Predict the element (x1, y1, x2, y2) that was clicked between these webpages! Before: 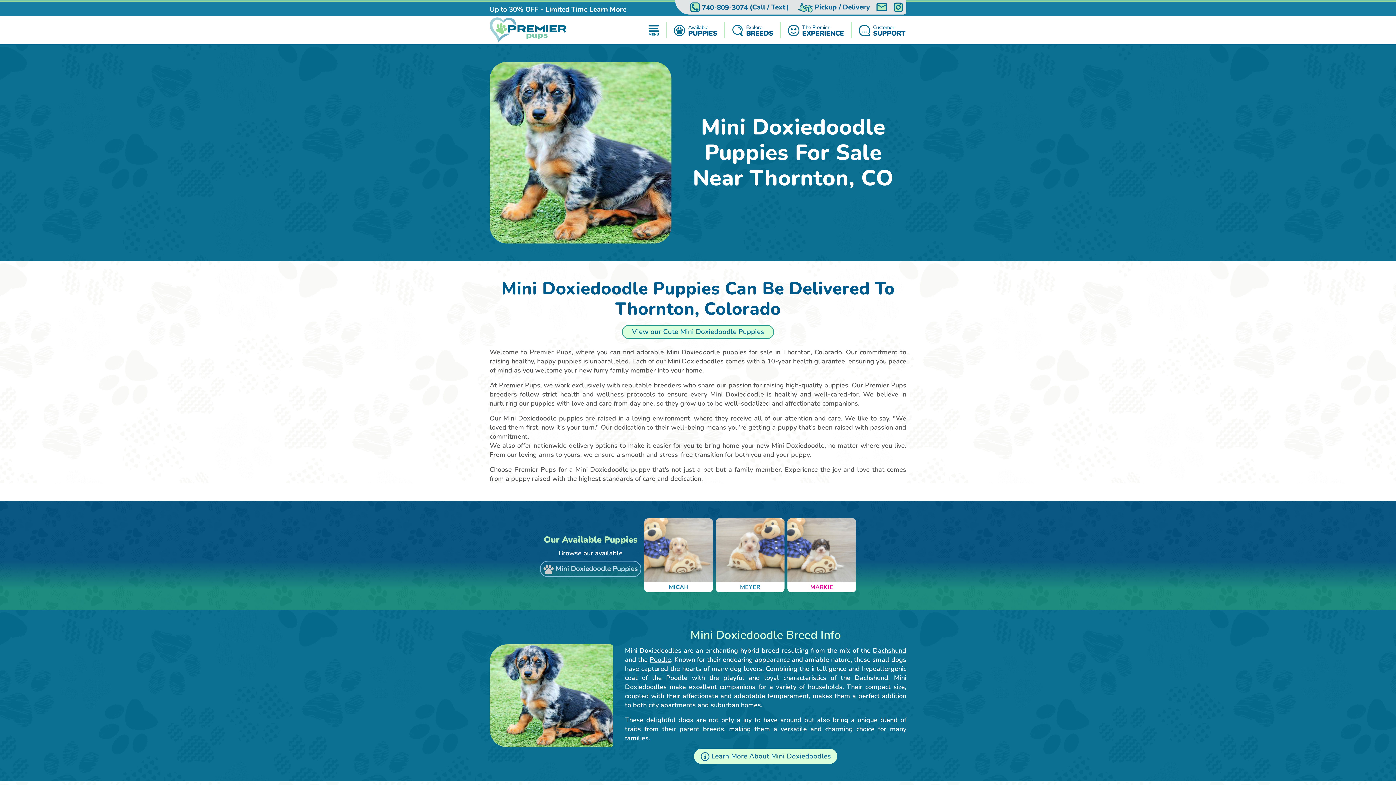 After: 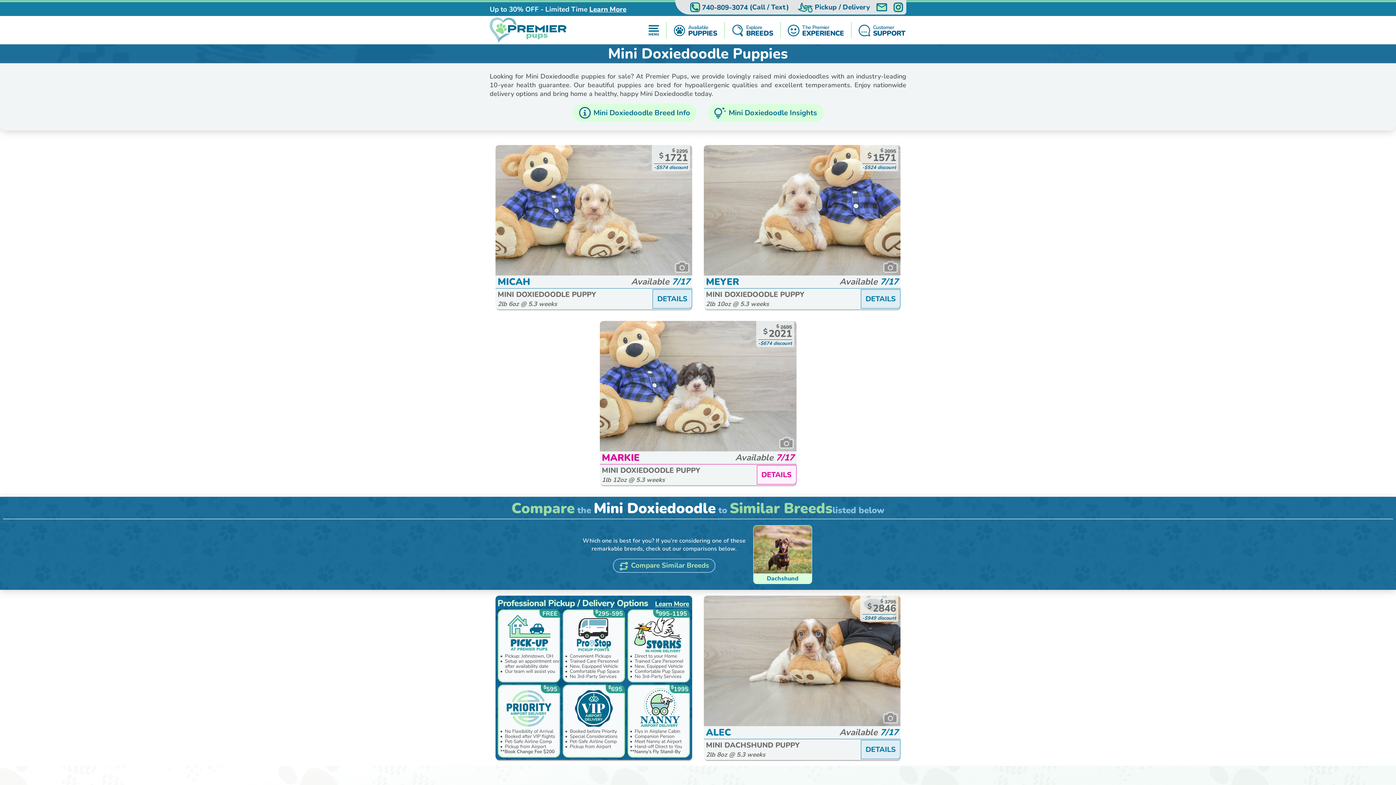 Action: bbox: (716, 518, 784, 592) label: MEYER